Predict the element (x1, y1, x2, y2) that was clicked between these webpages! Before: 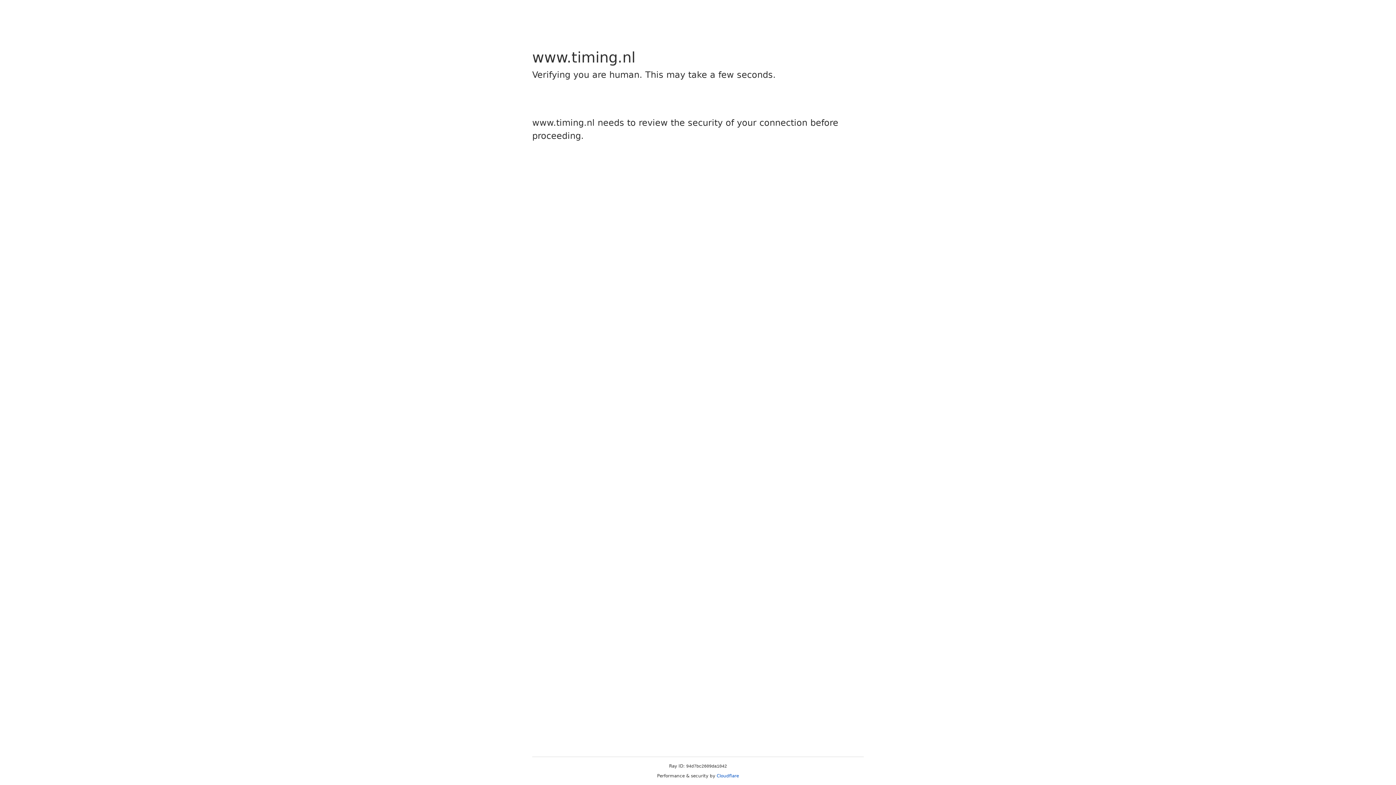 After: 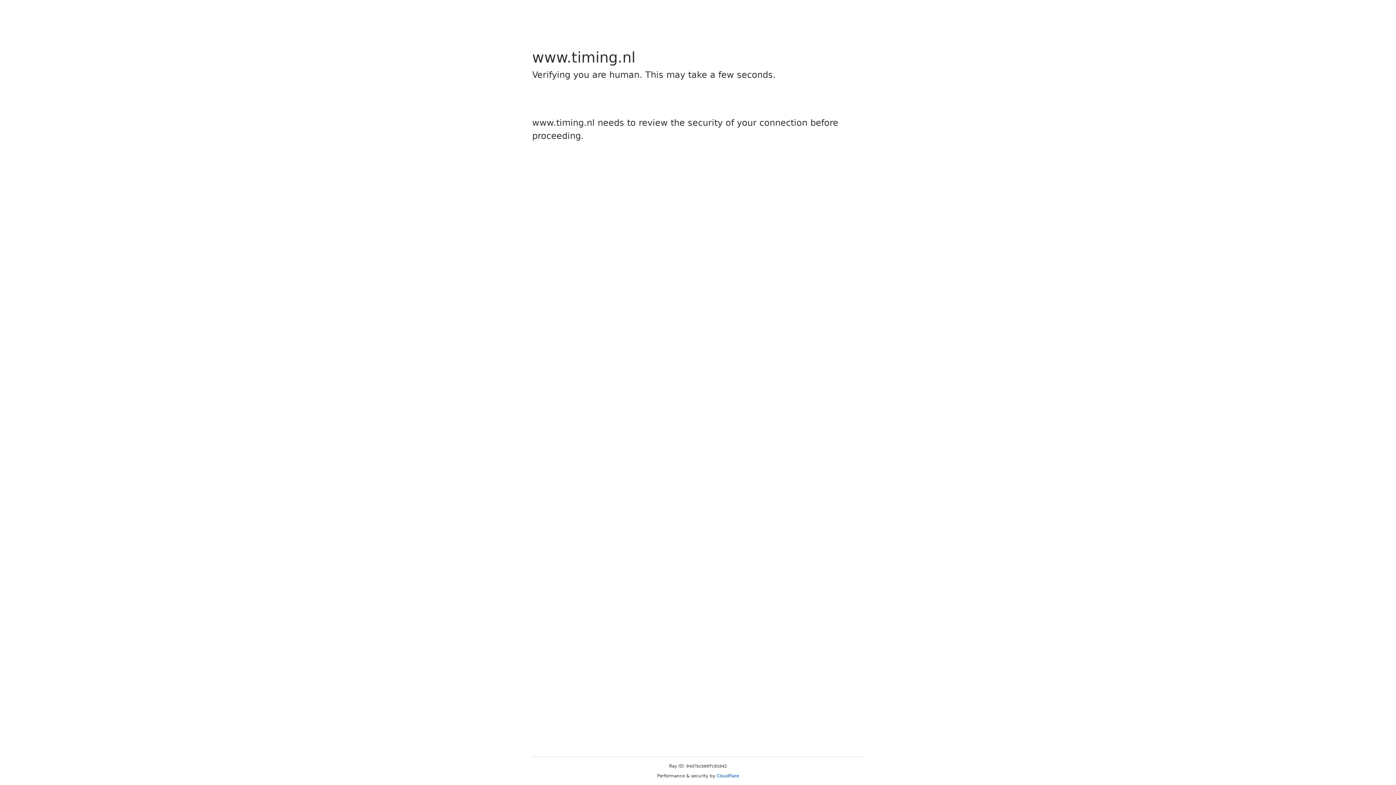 Action: bbox: (716, 773, 739, 778) label: Cloudflare